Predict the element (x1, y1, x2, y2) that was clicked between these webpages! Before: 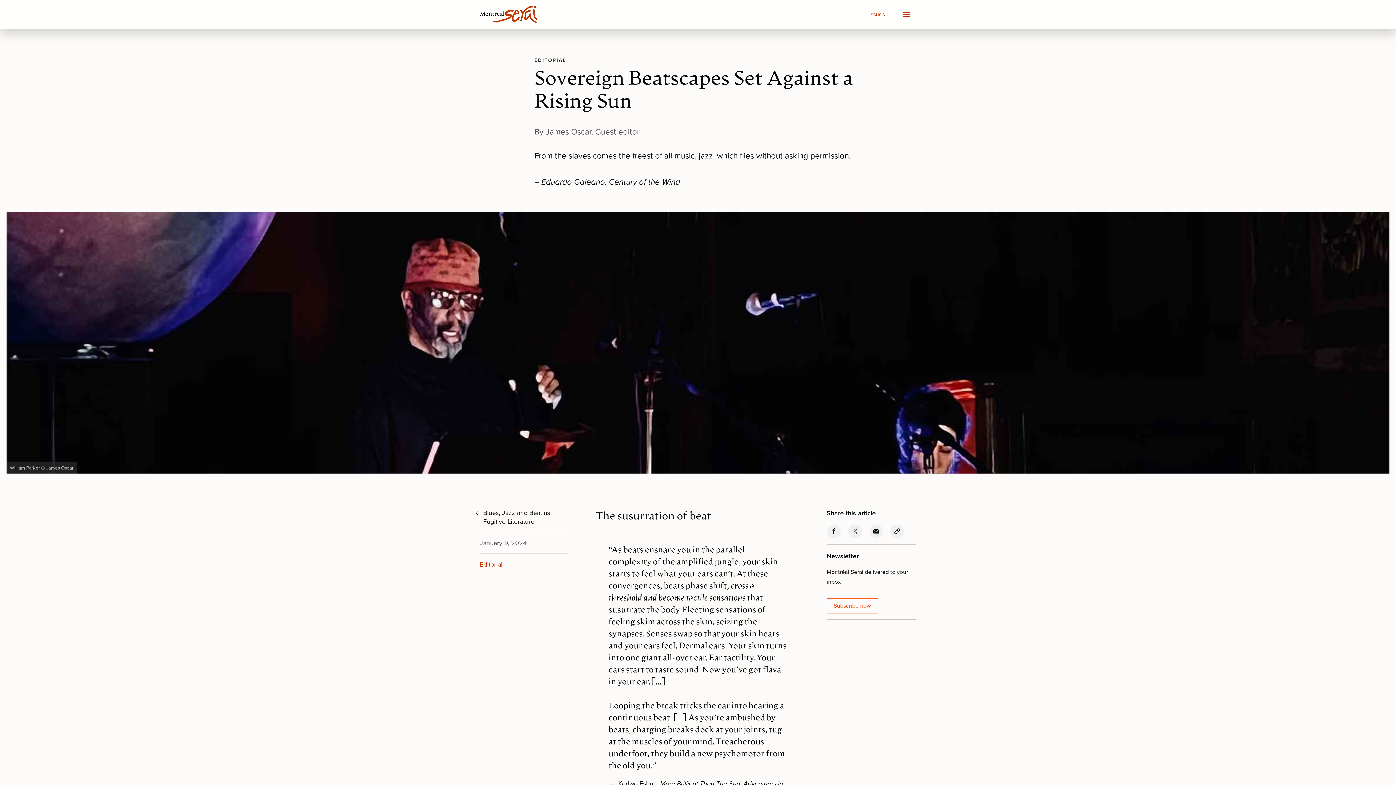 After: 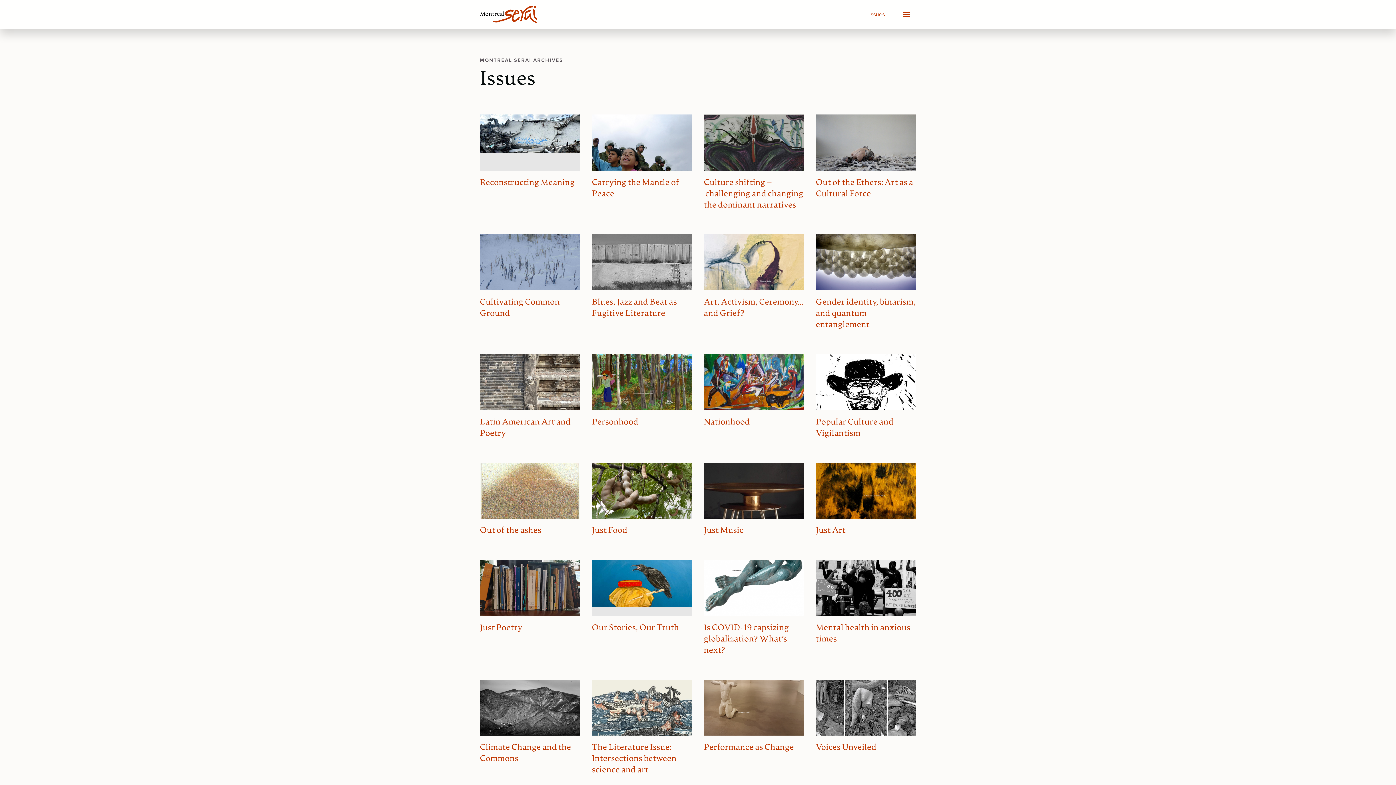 Action: label: Issues bbox: (862, 7, 890, 21)